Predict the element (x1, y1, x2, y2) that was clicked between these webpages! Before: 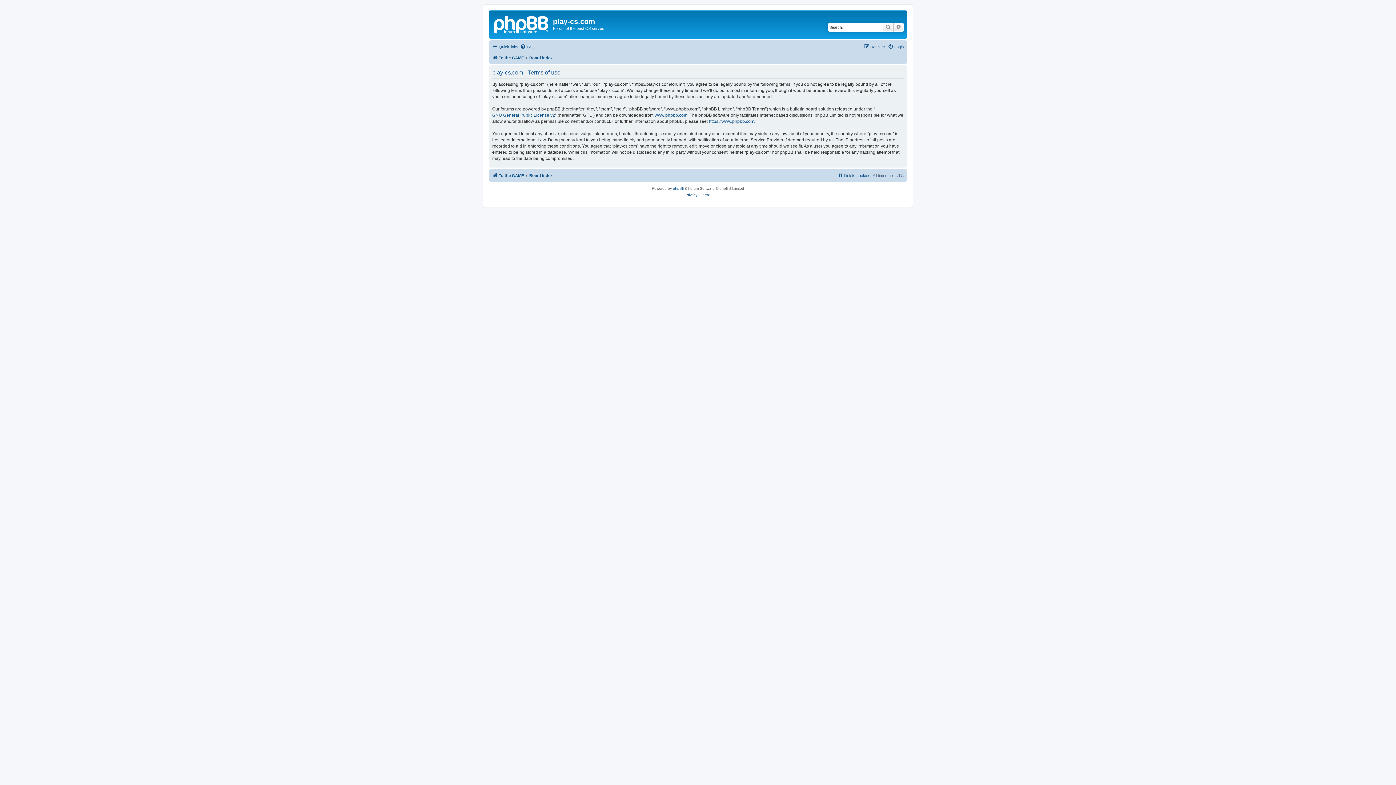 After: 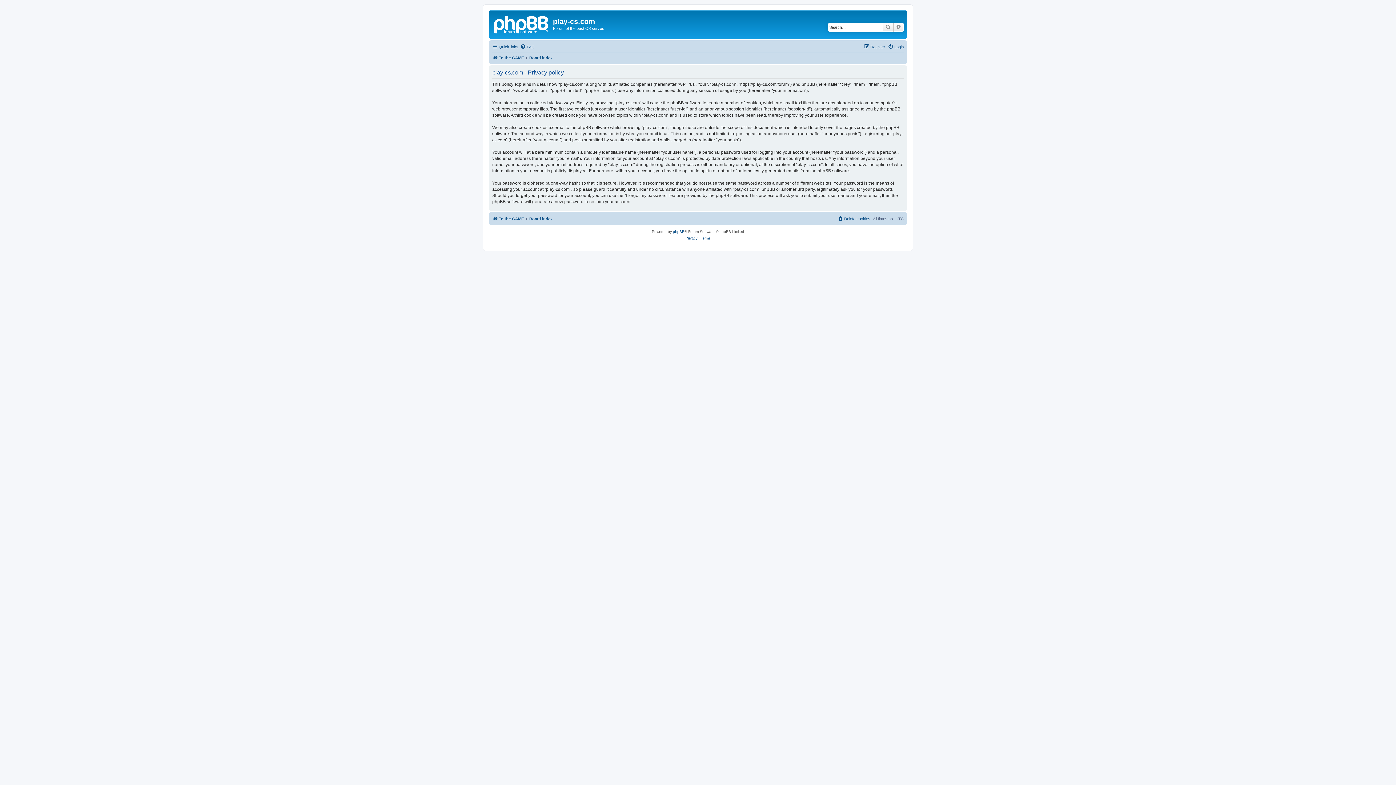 Action: label: Privacy bbox: (685, 191, 697, 198)